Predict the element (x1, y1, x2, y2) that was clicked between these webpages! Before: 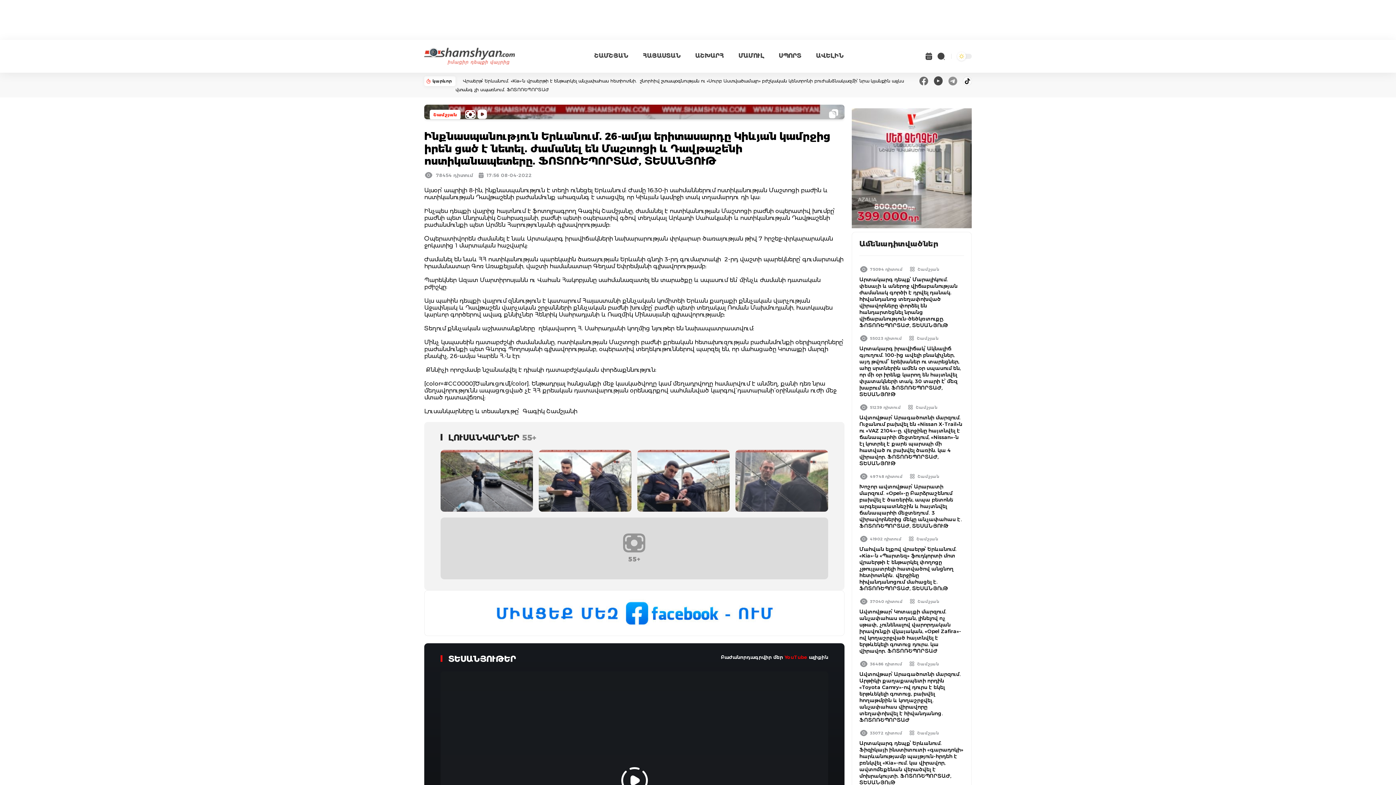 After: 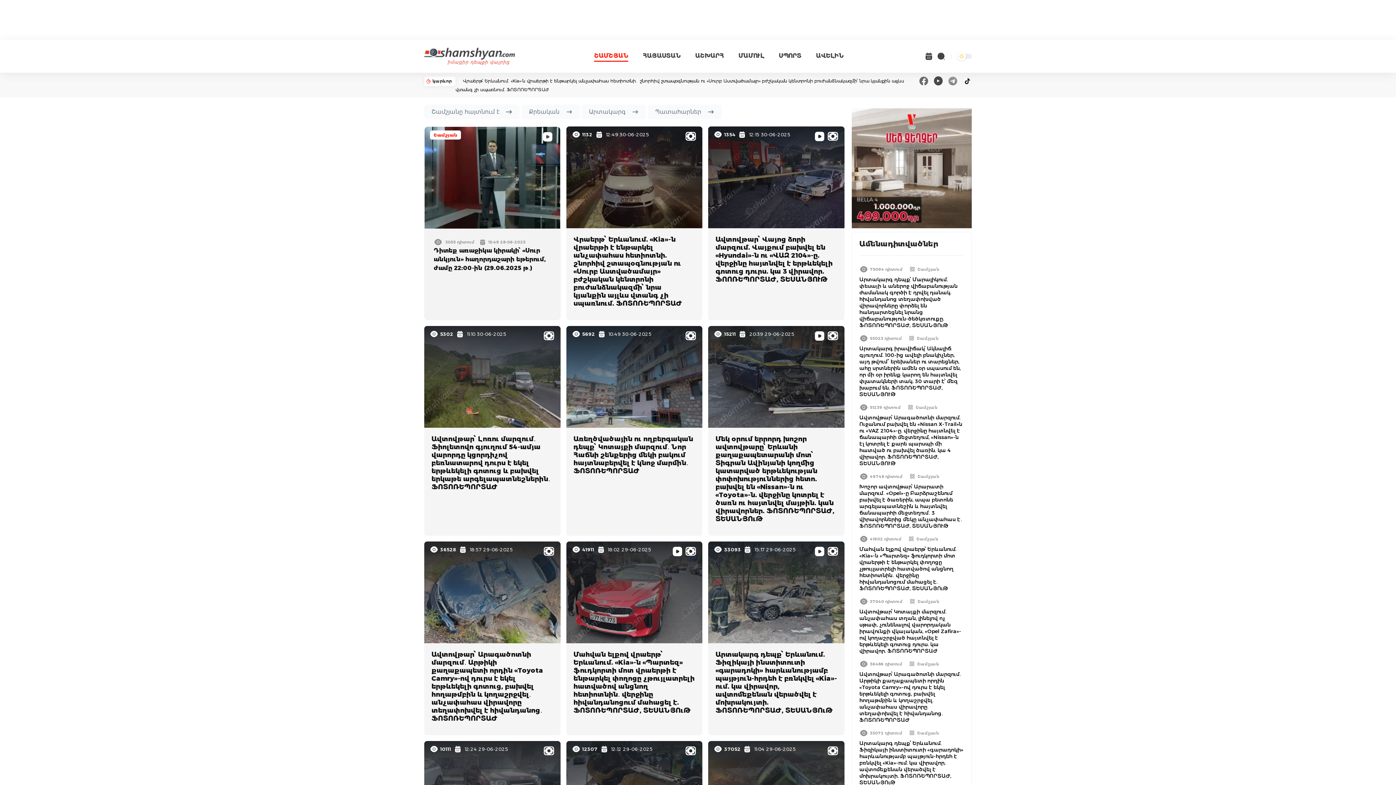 Action: label: Շամշյան bbox: (916, 405, 937, 410)